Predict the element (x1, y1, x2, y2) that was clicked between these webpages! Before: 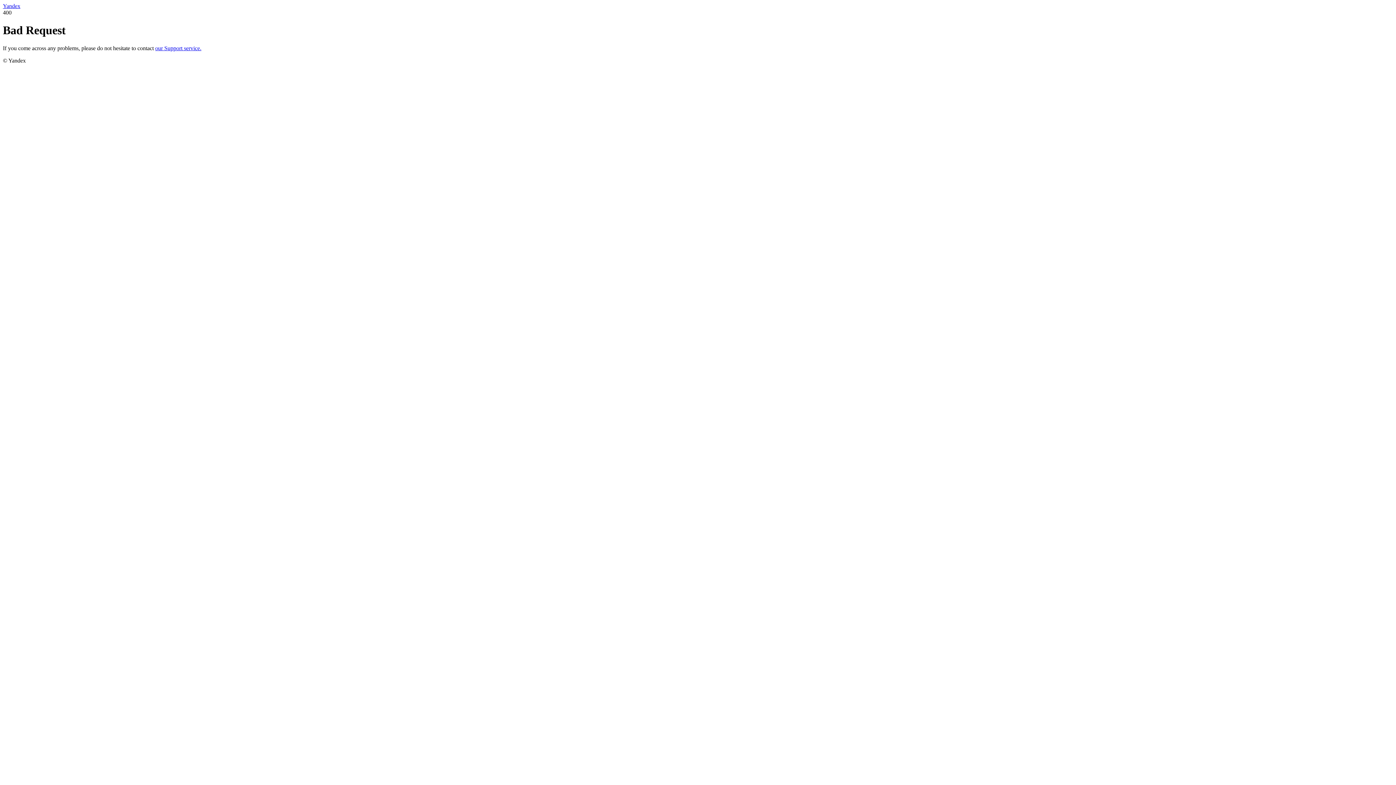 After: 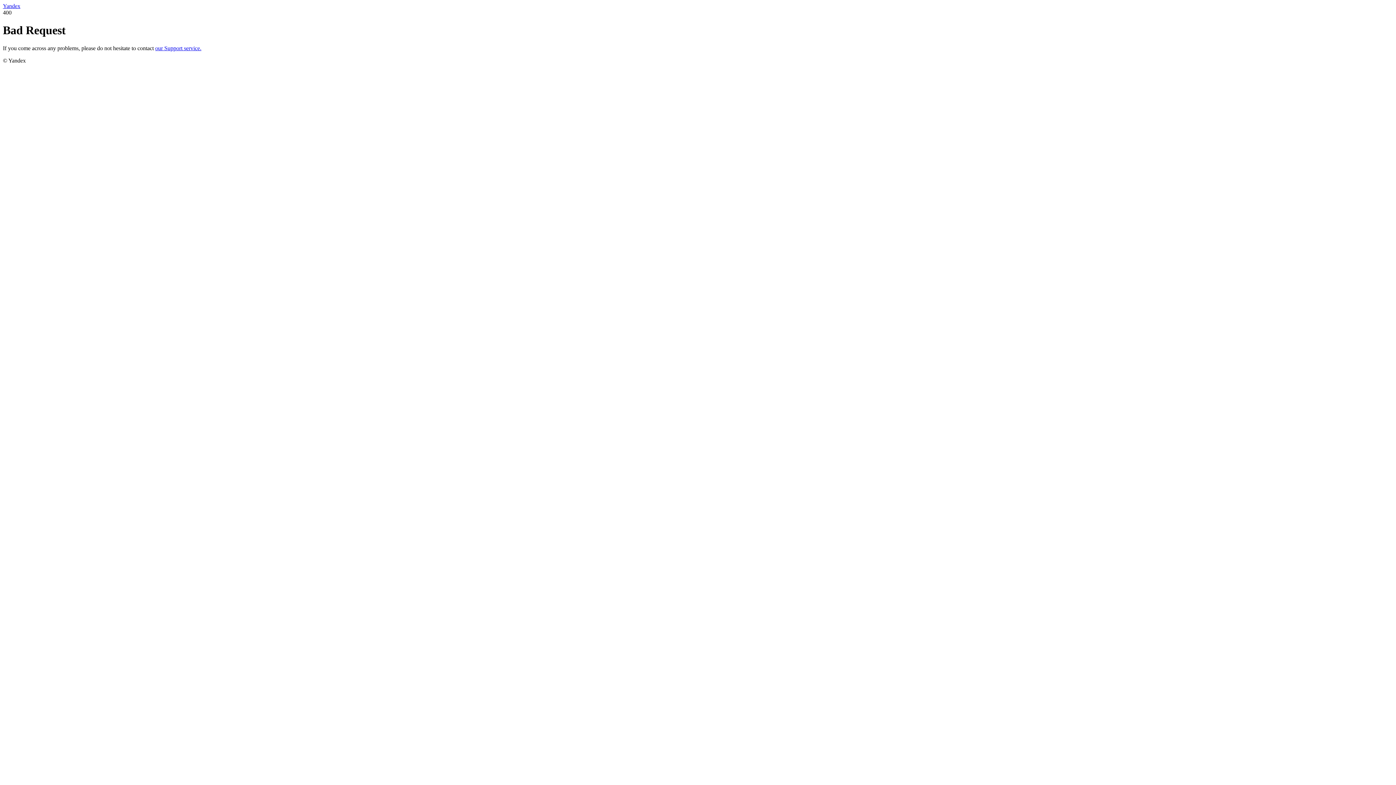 Action: bbox: (2, 2, 20, 9) label: Yandex